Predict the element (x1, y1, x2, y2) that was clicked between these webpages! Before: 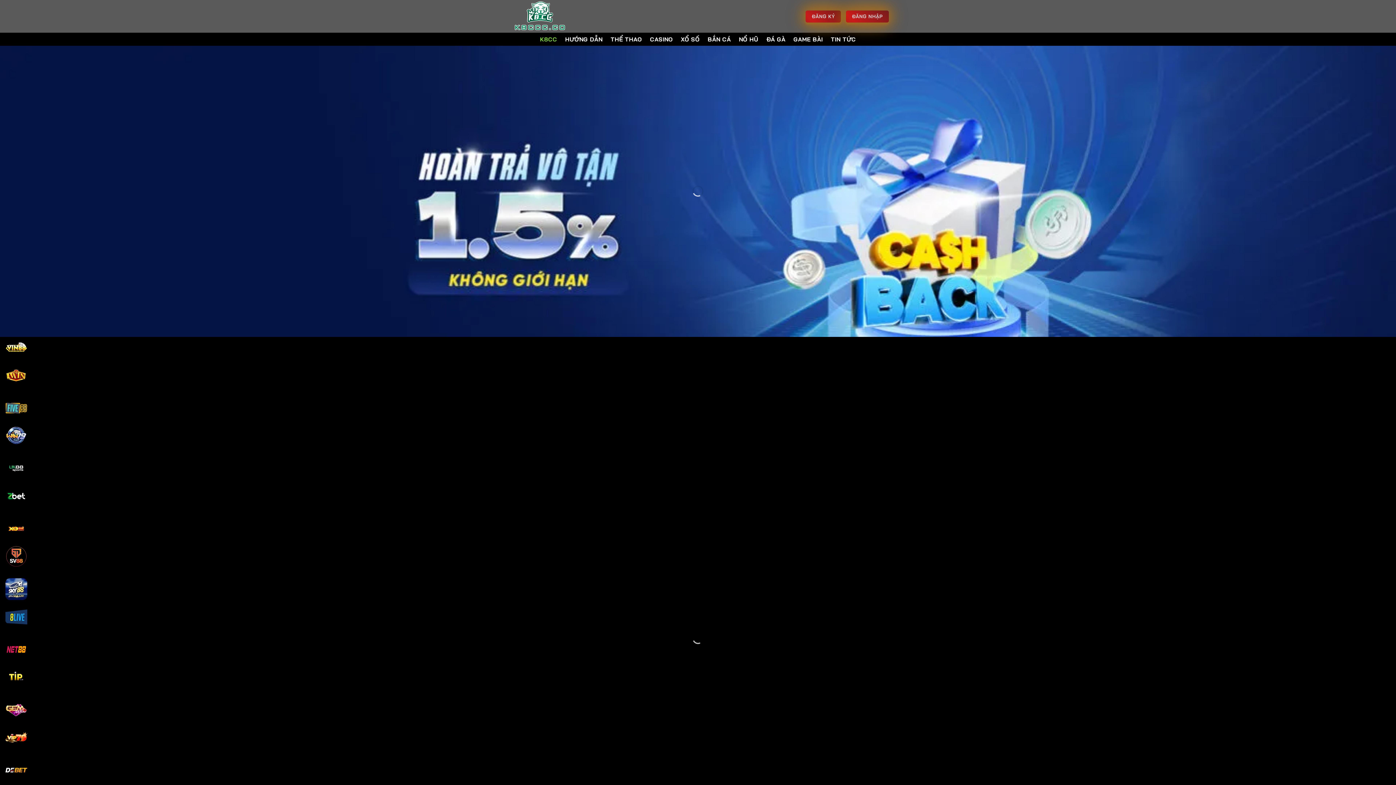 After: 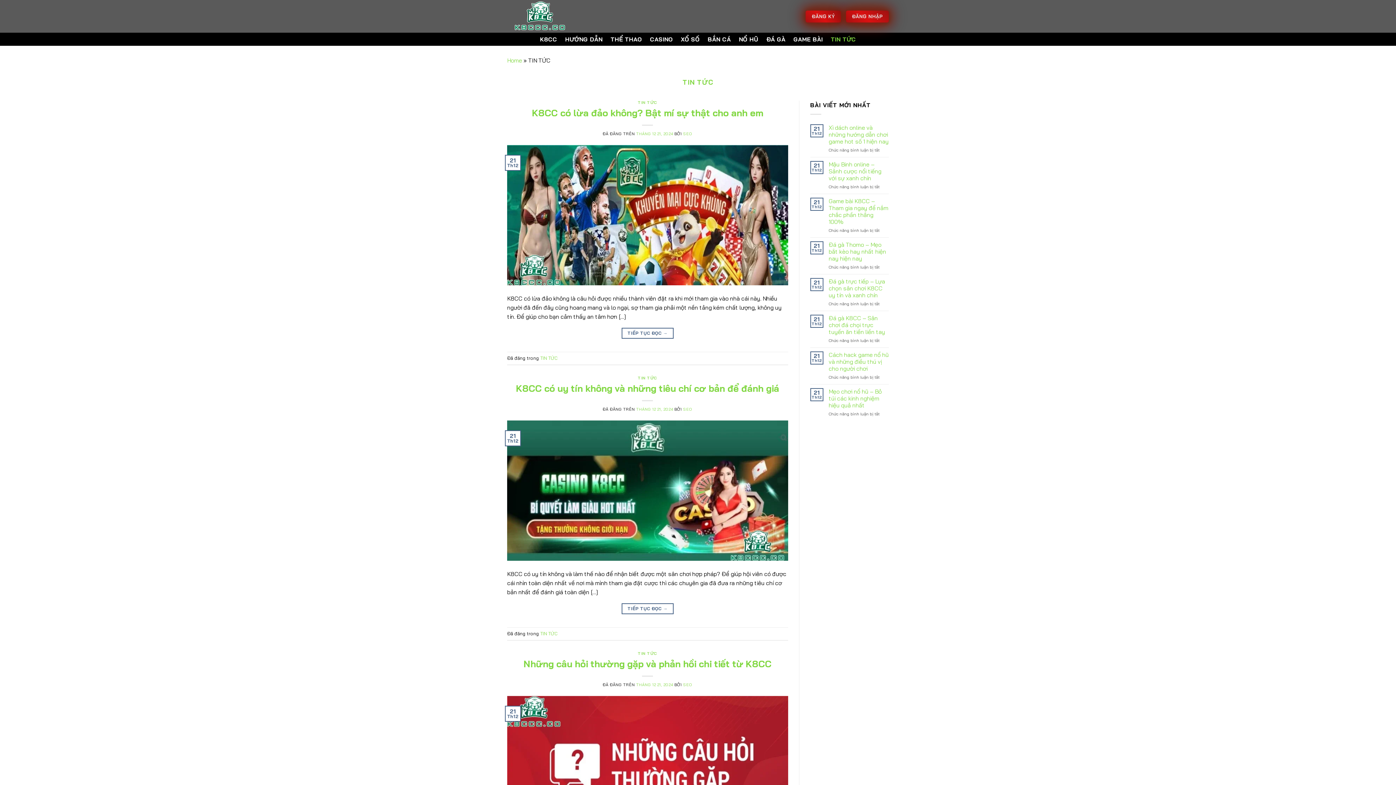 Action: label: TIN TỨC bbox: (831, 32, 856, 45)